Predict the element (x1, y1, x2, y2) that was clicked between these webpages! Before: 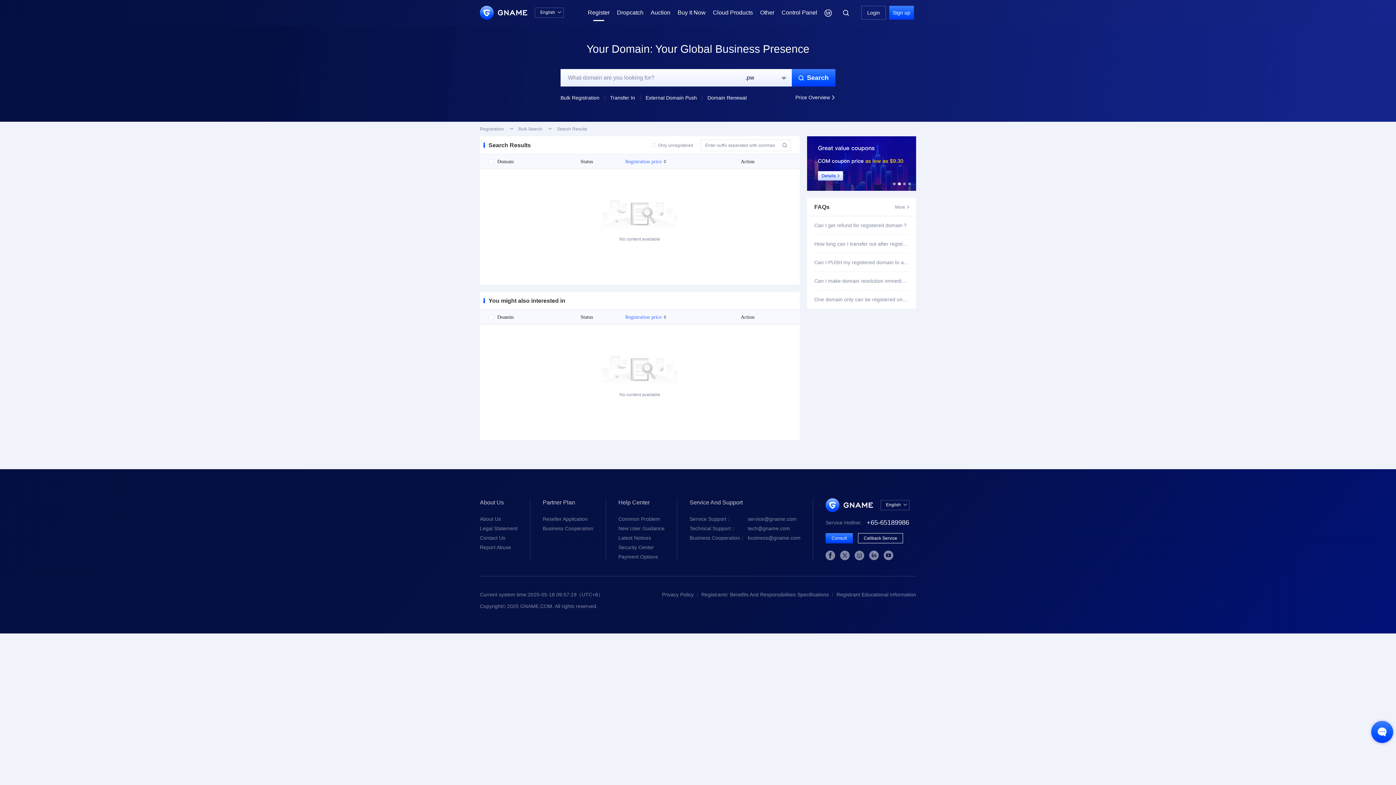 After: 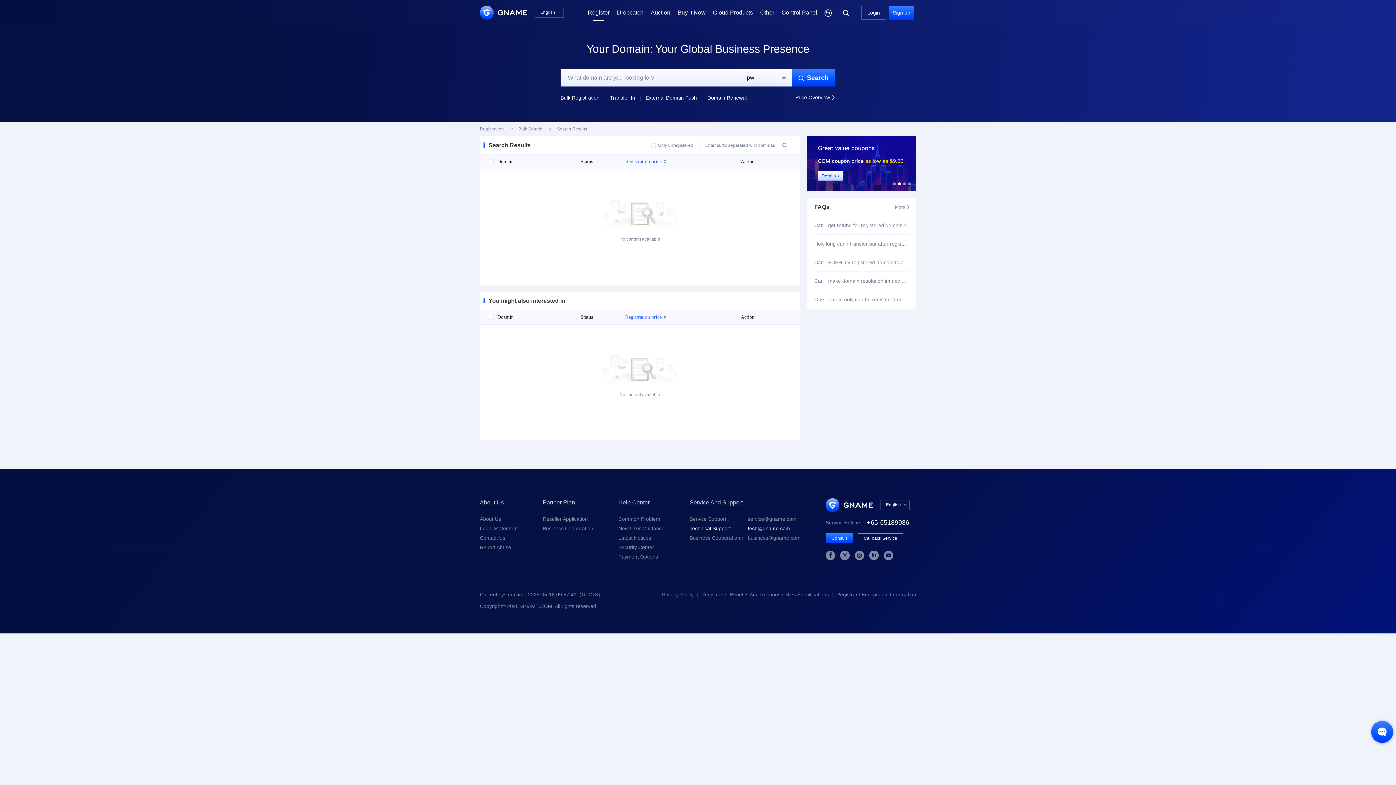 Action: label: Technical Support：tech@gname.com bbox: (689, 525, 790, 531)